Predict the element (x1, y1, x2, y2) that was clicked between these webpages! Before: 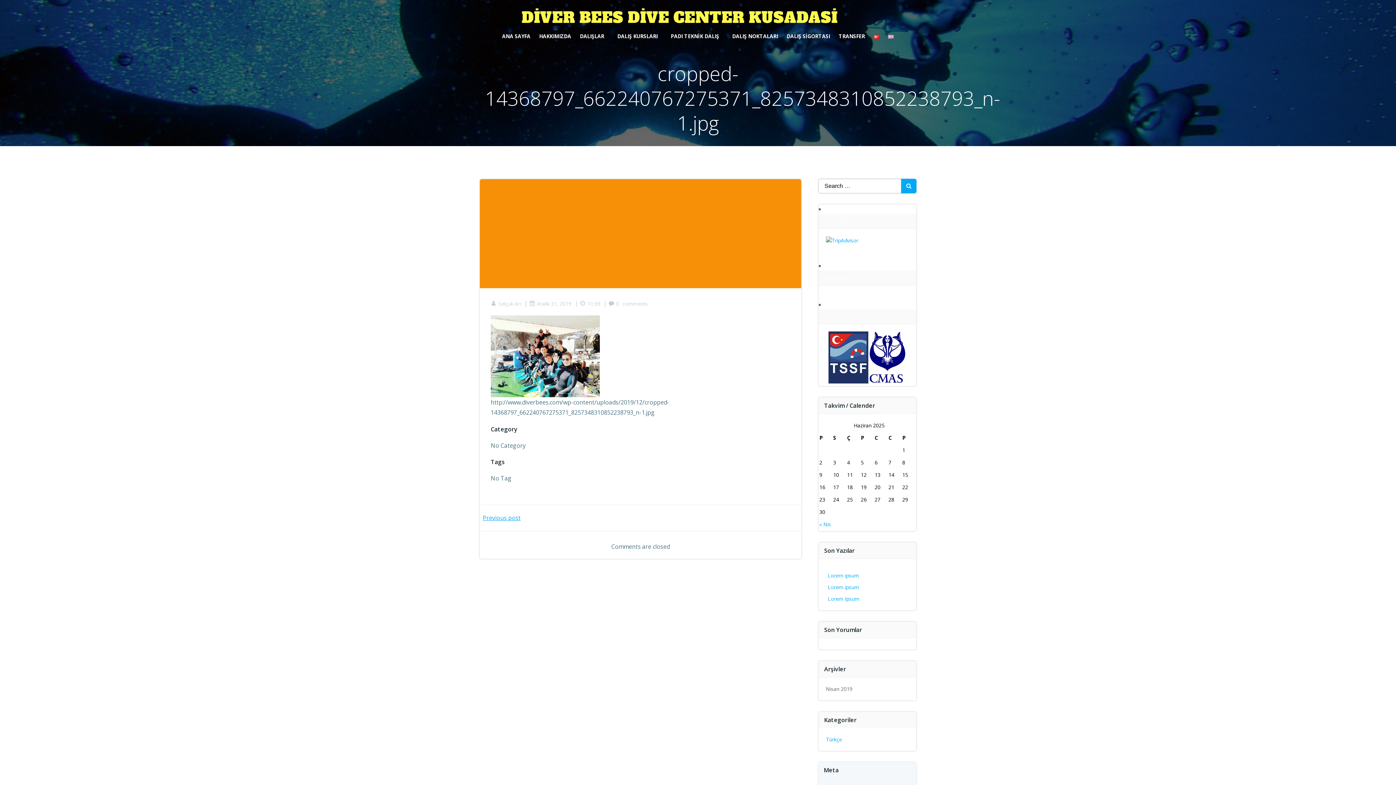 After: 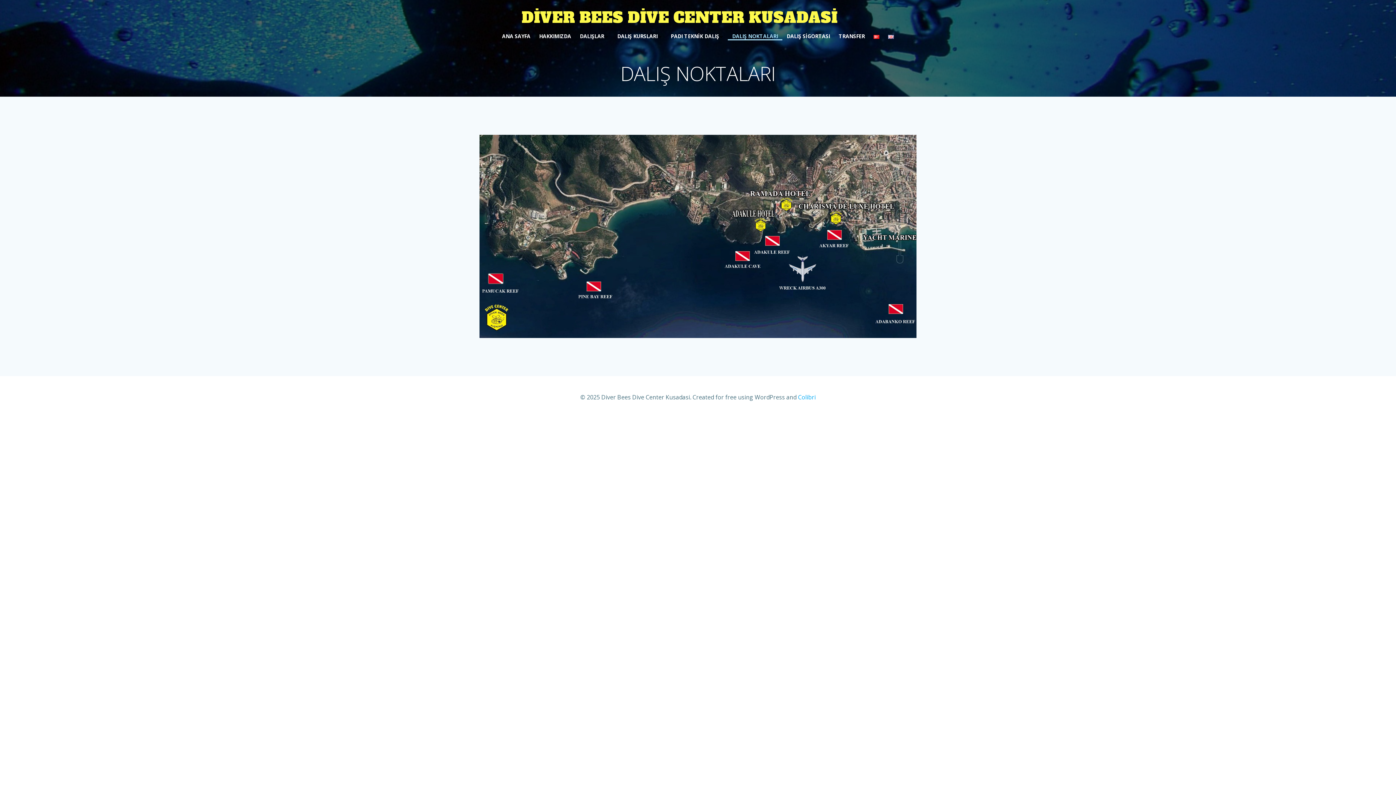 Action: label: DALIŞ NOKTALARI bbox: (732, 32, 778, 40)